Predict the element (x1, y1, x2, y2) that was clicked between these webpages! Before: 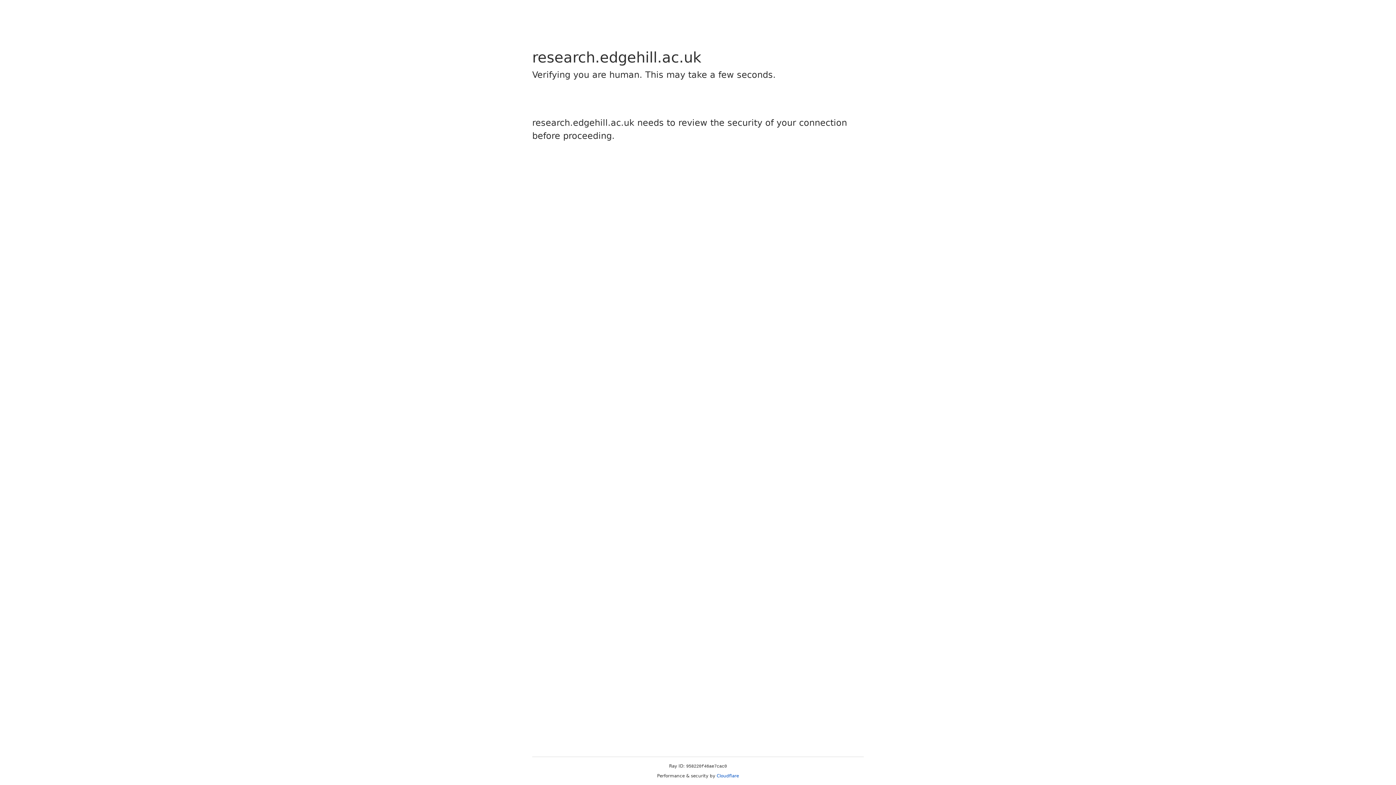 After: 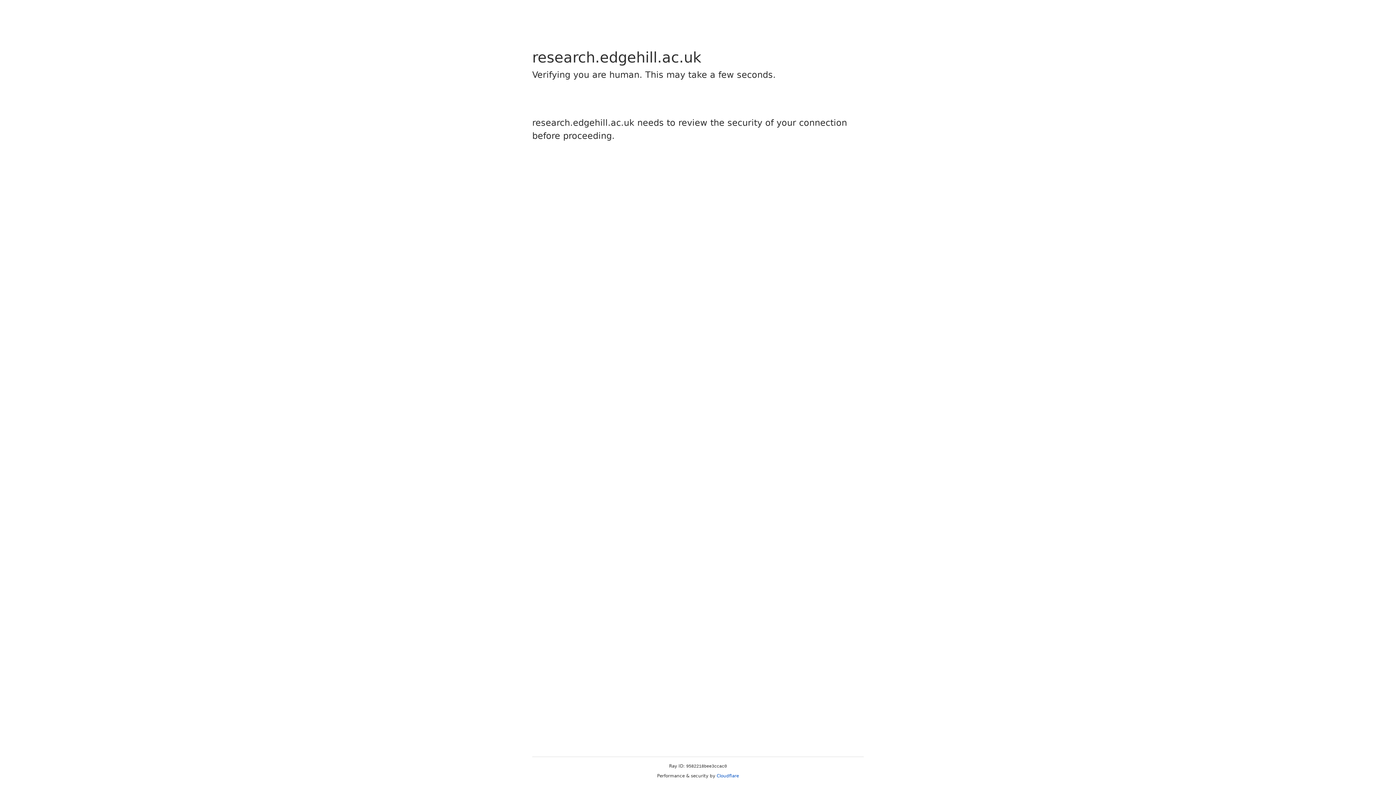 Action: label: Cloudflare bbox: (716, 773, 739, 778)